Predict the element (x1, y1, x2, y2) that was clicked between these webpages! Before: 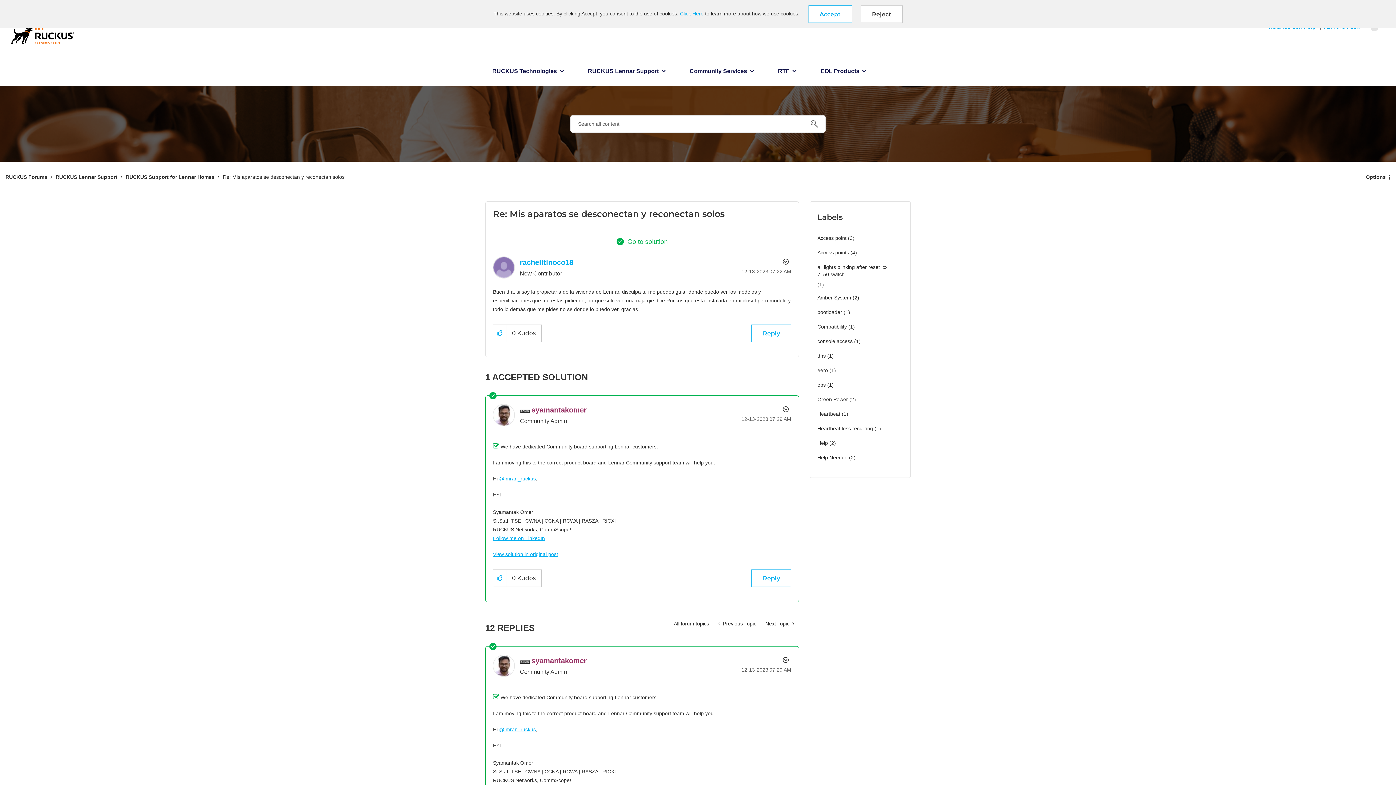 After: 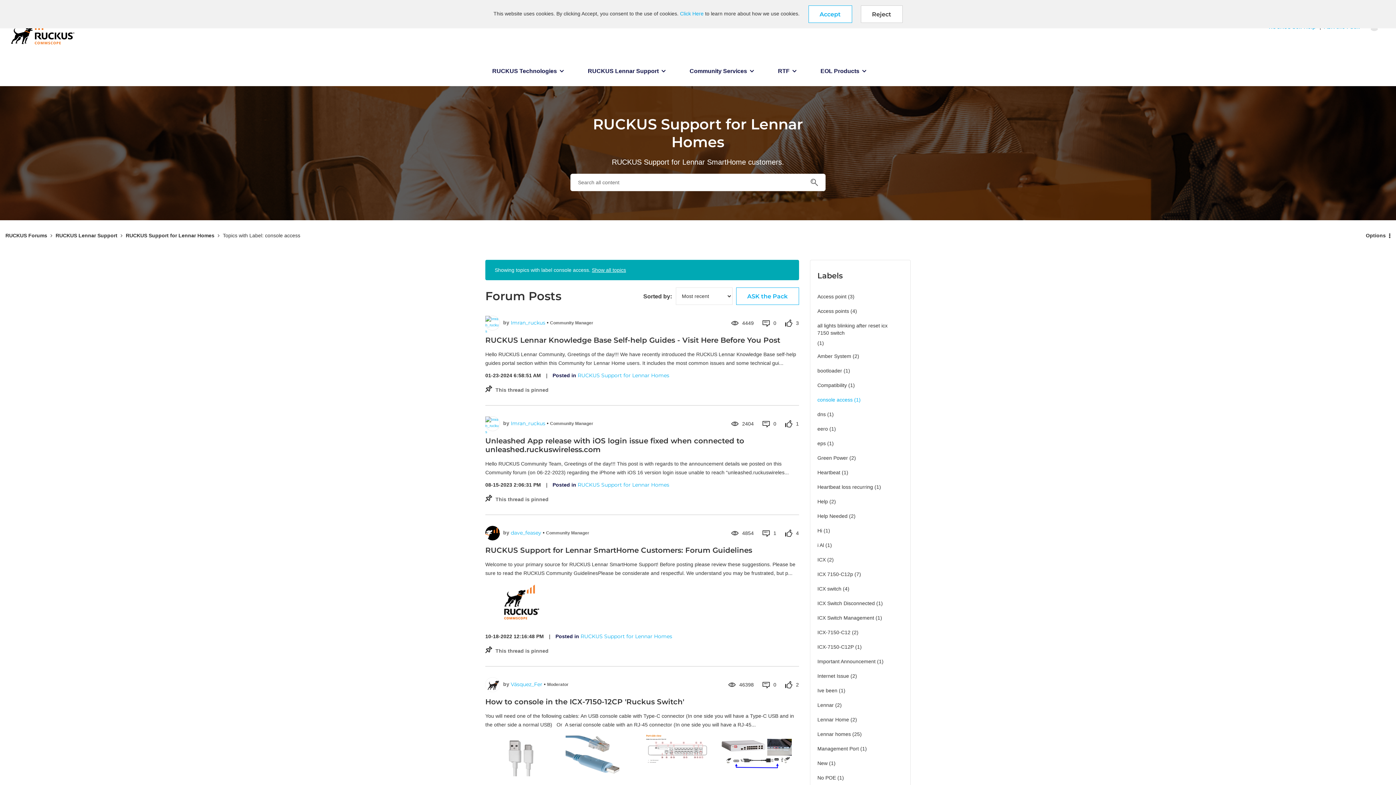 Action: label: Filter Topics with Label: console access bbox: (817, 336, 852, 346)